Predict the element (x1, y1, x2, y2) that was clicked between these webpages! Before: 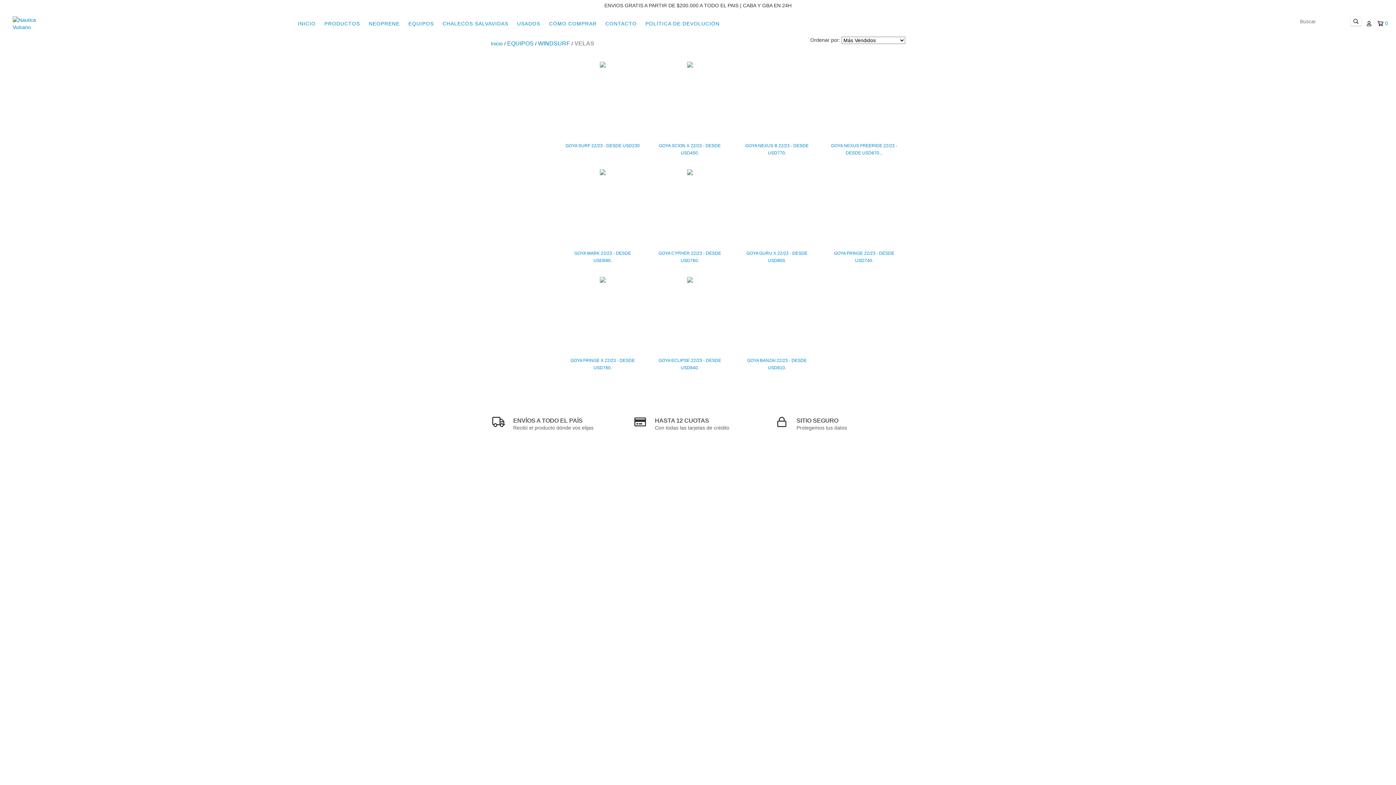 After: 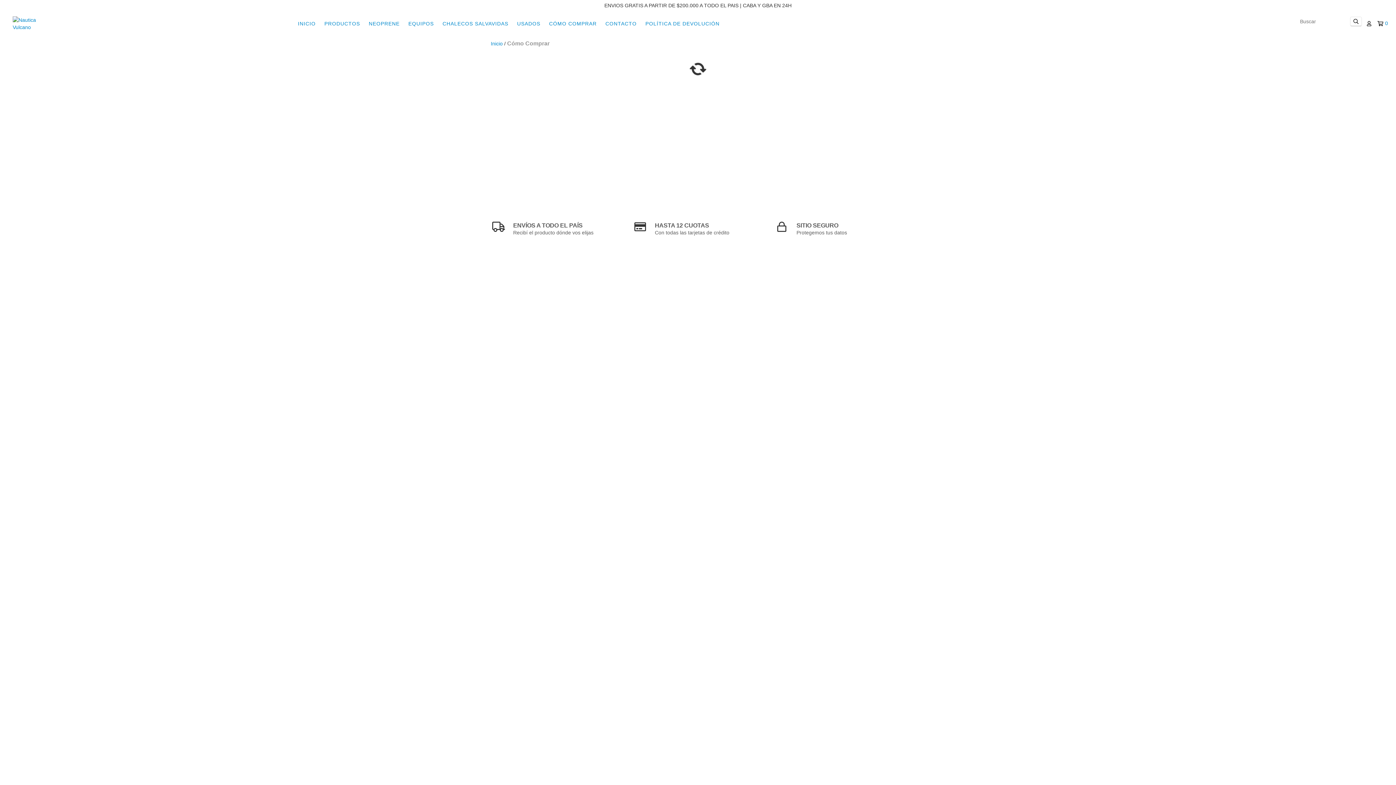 Action: bbox: (545, 16, 600, 30) label: CÓMO COMPRAR